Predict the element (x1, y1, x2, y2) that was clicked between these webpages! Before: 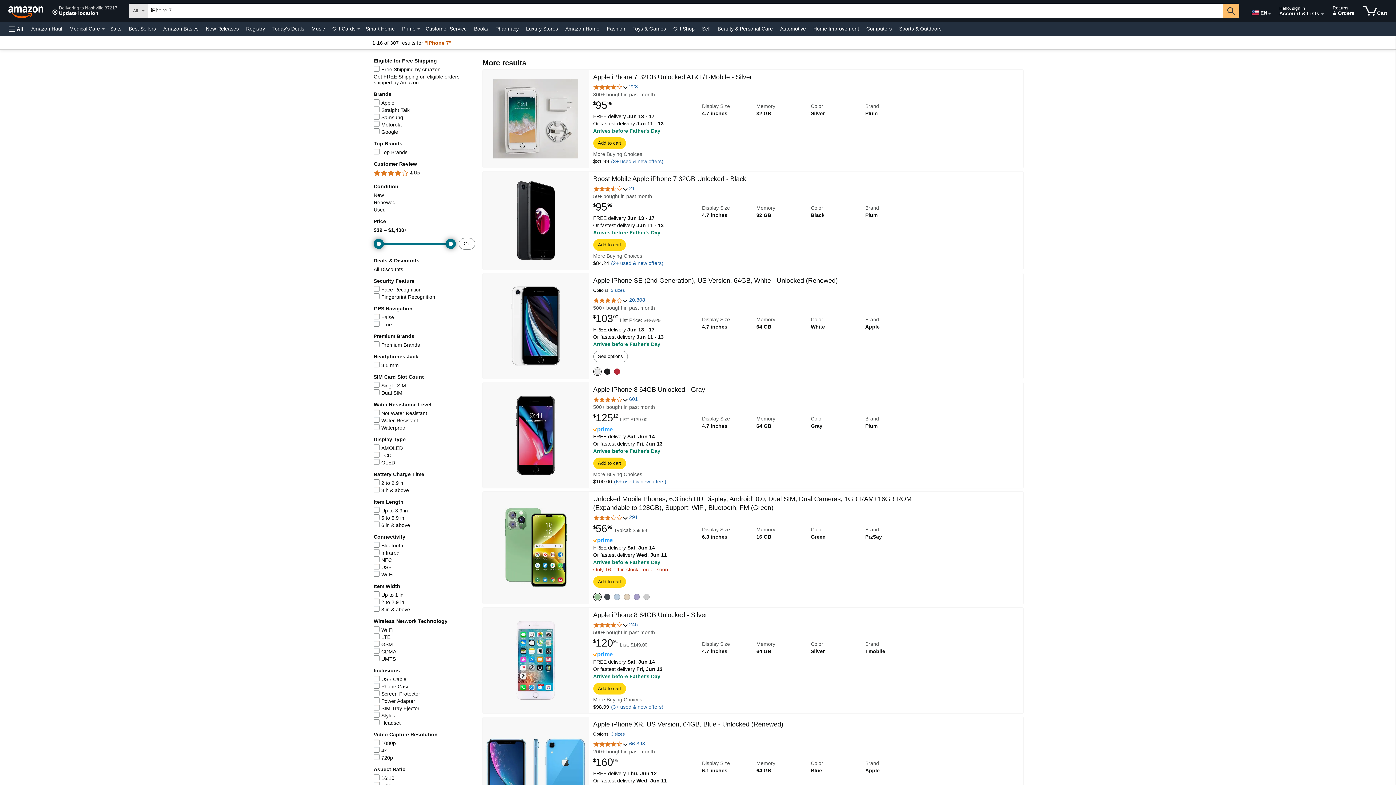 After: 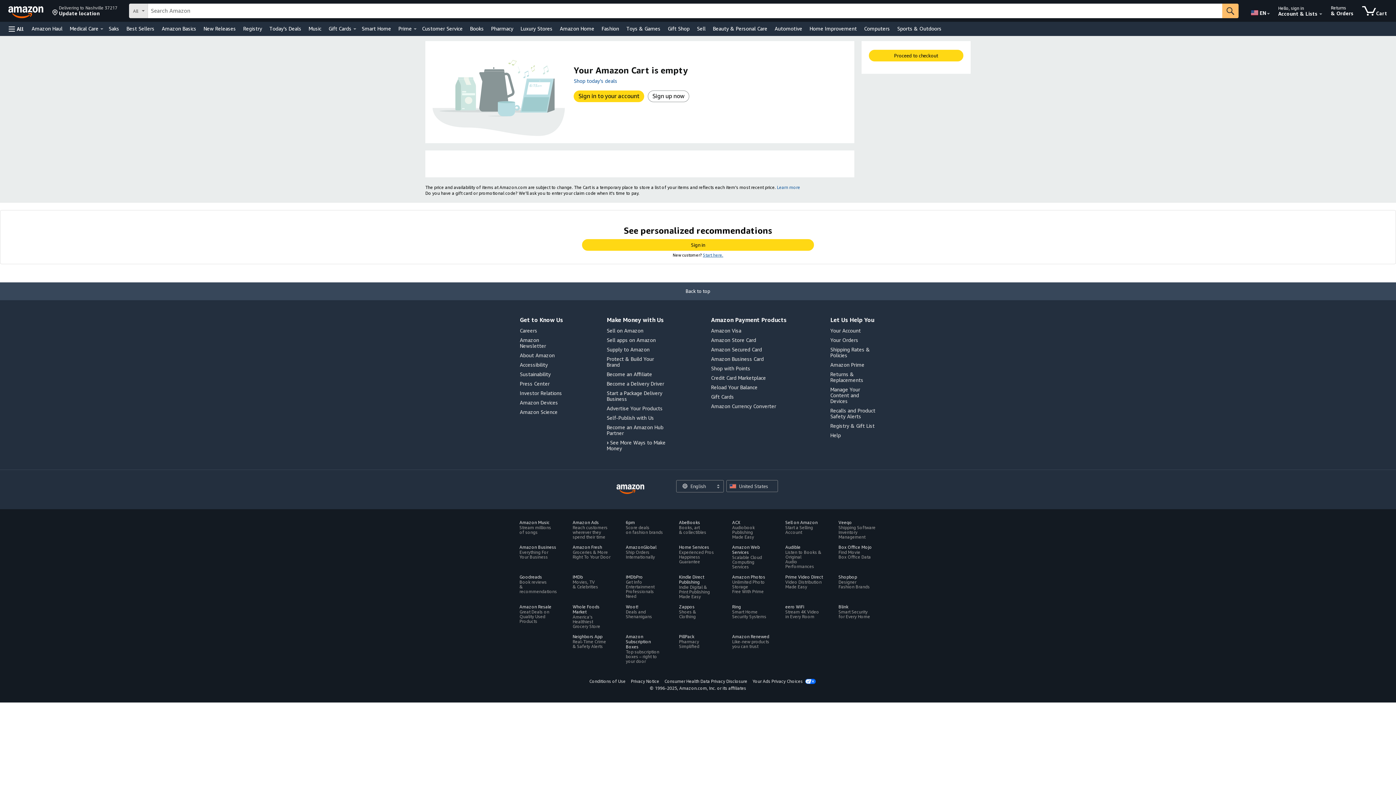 Action: label: Add to cart bbox: (593, 683, 625, 694)